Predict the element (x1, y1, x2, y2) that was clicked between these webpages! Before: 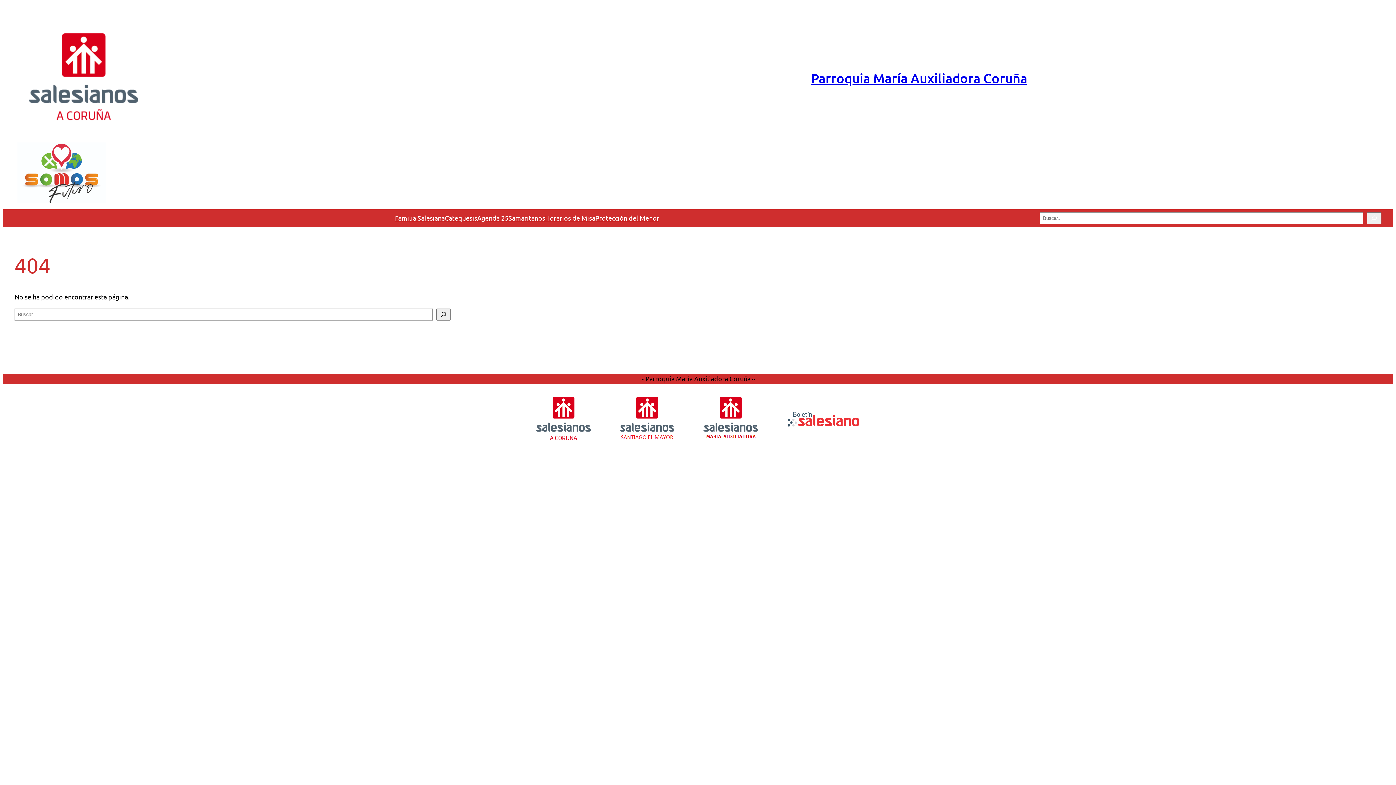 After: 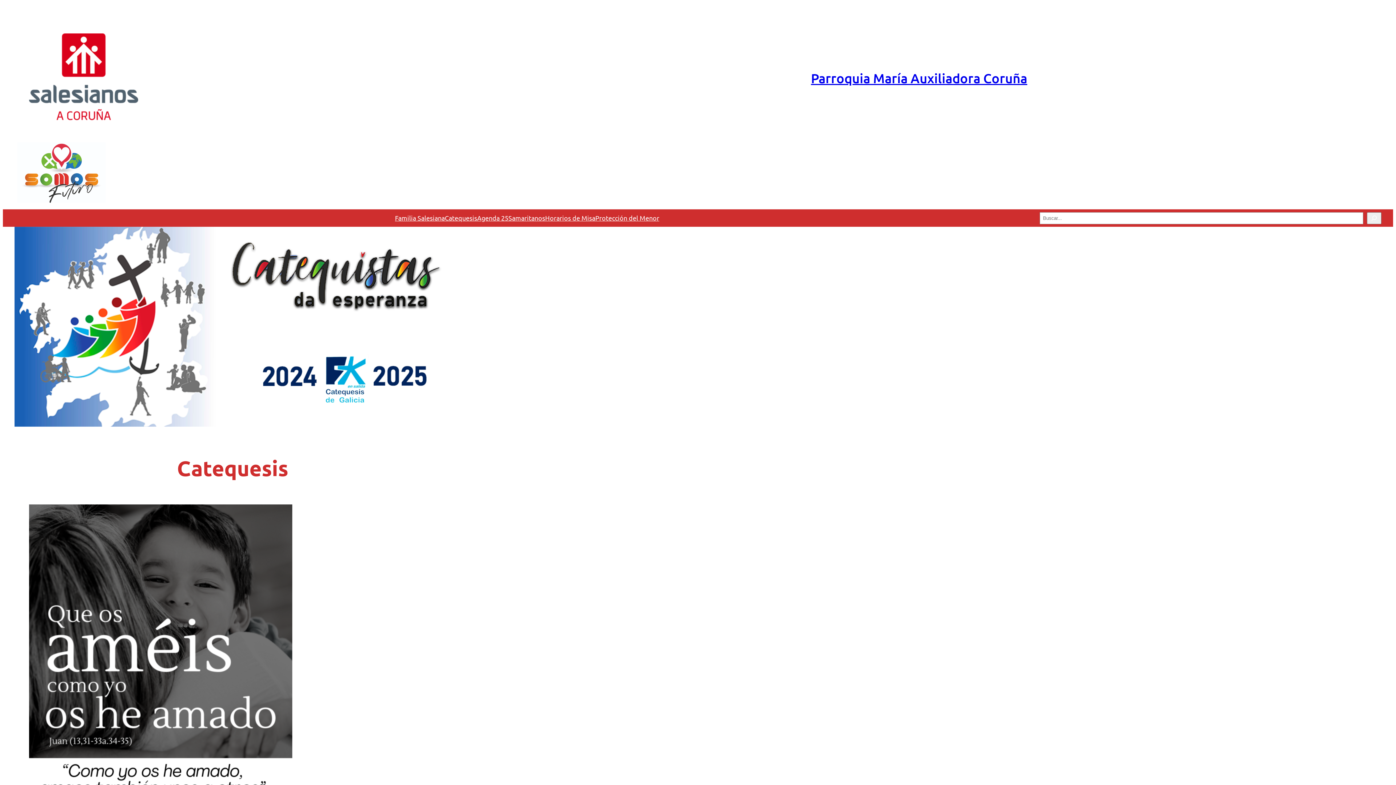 Action: bbox: (444, 213, 477, 223) label: Catequesis